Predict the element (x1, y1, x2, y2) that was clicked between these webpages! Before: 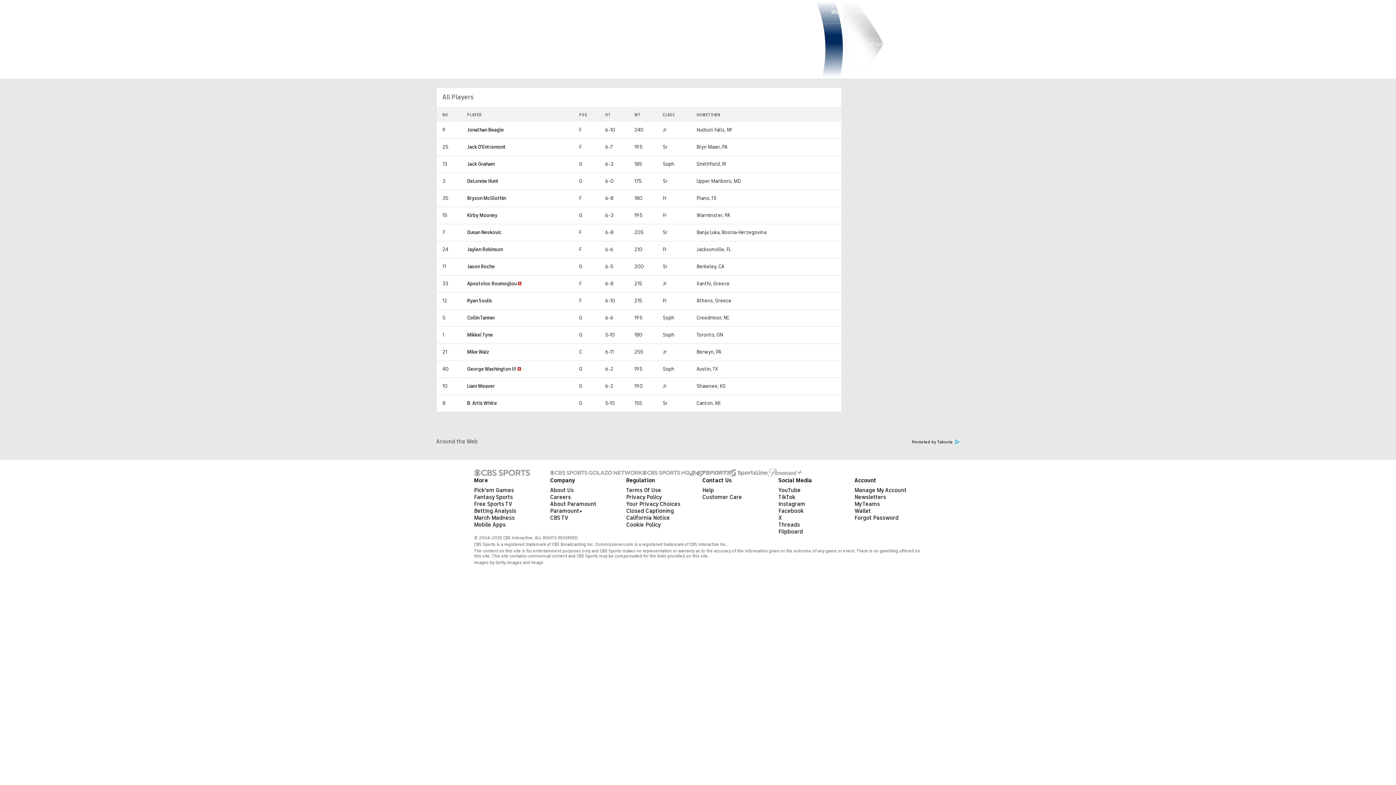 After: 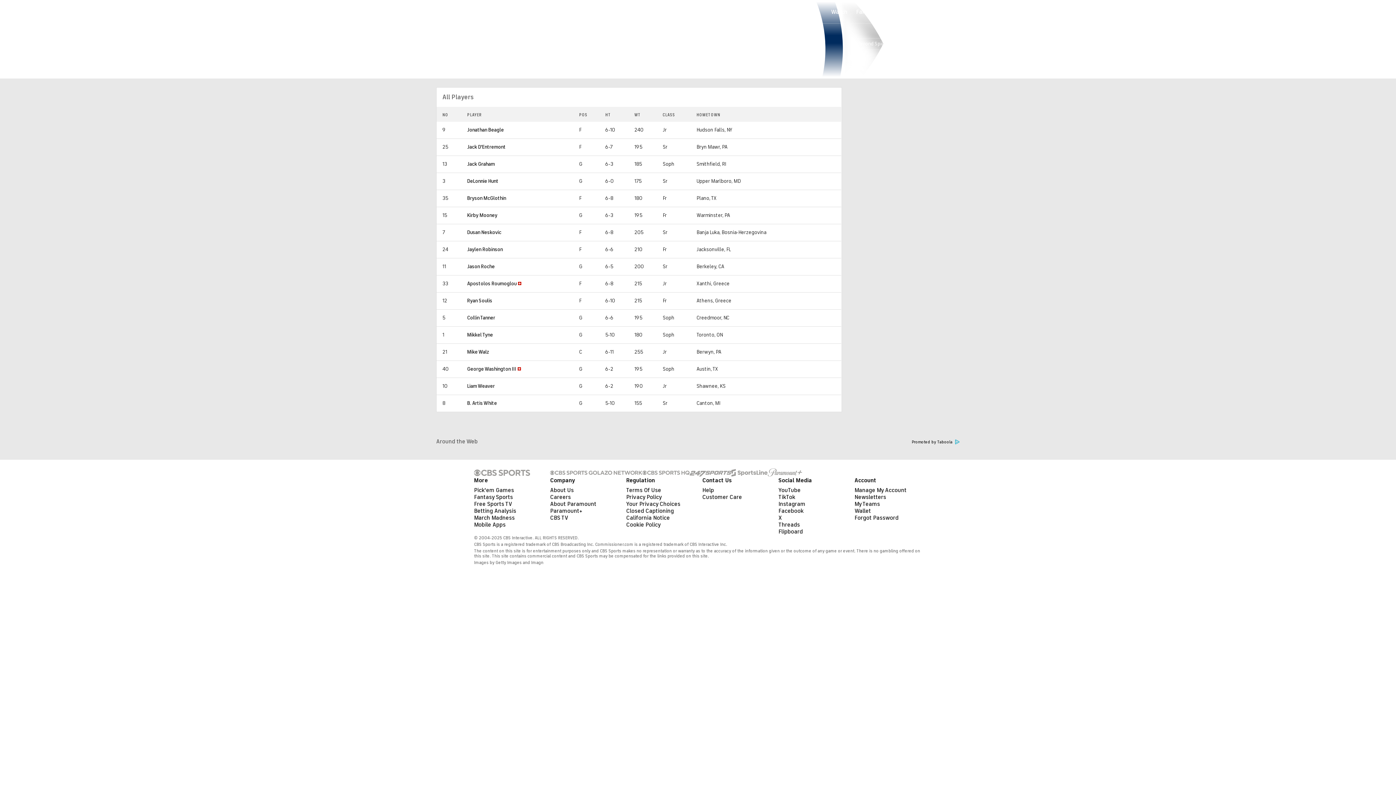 Action: bbox: (768, 469, 802, 476)